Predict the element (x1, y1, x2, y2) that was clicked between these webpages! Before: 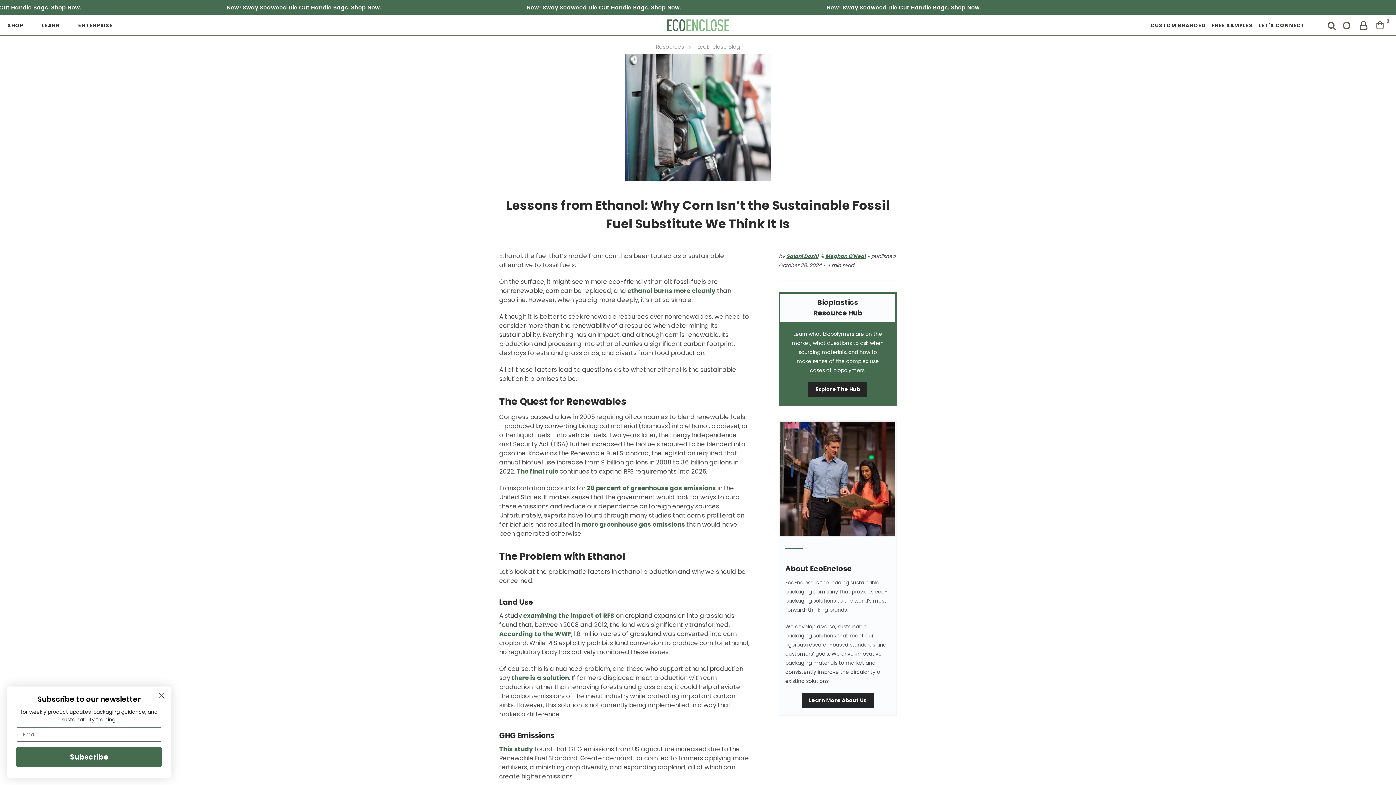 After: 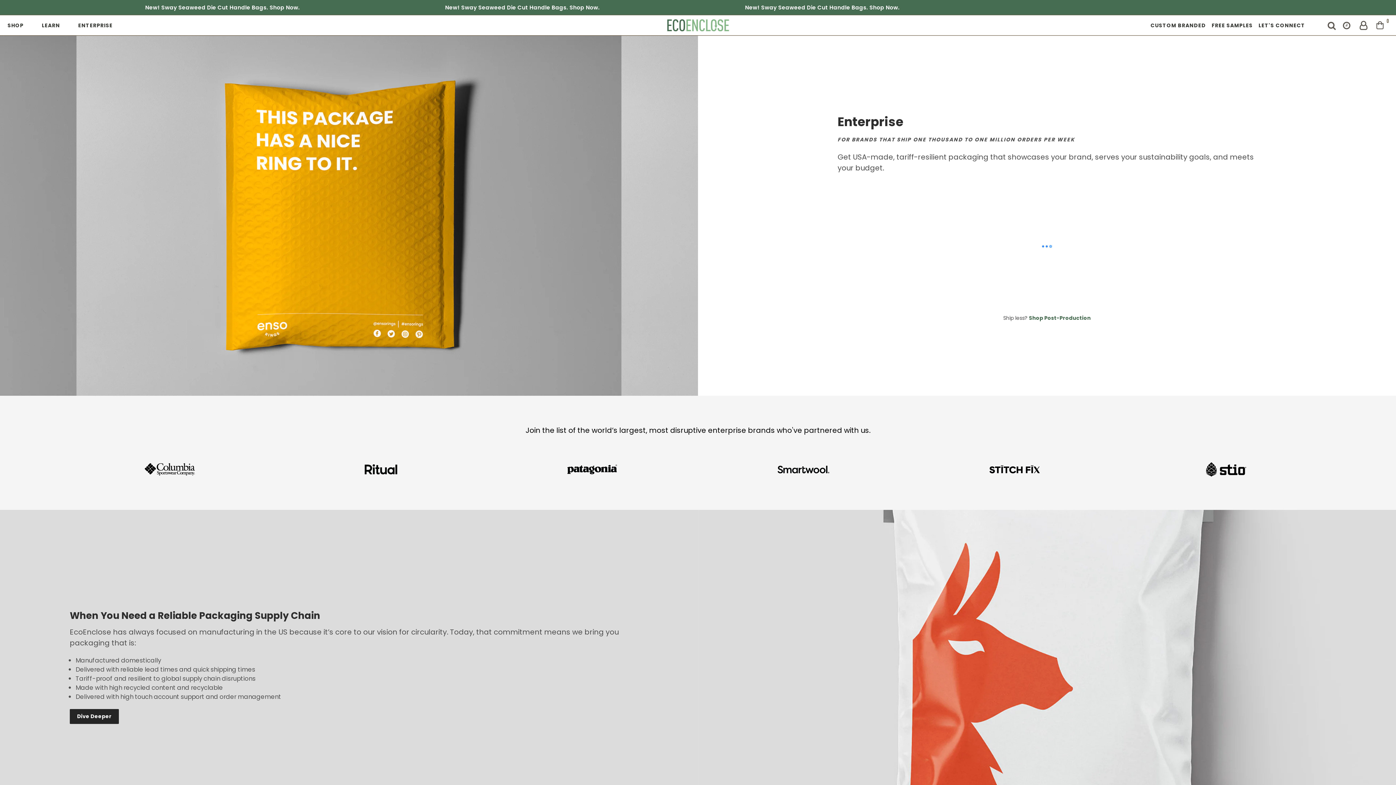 Action: label: ENTERPRISE bbox: (78, 22, 130, 27)